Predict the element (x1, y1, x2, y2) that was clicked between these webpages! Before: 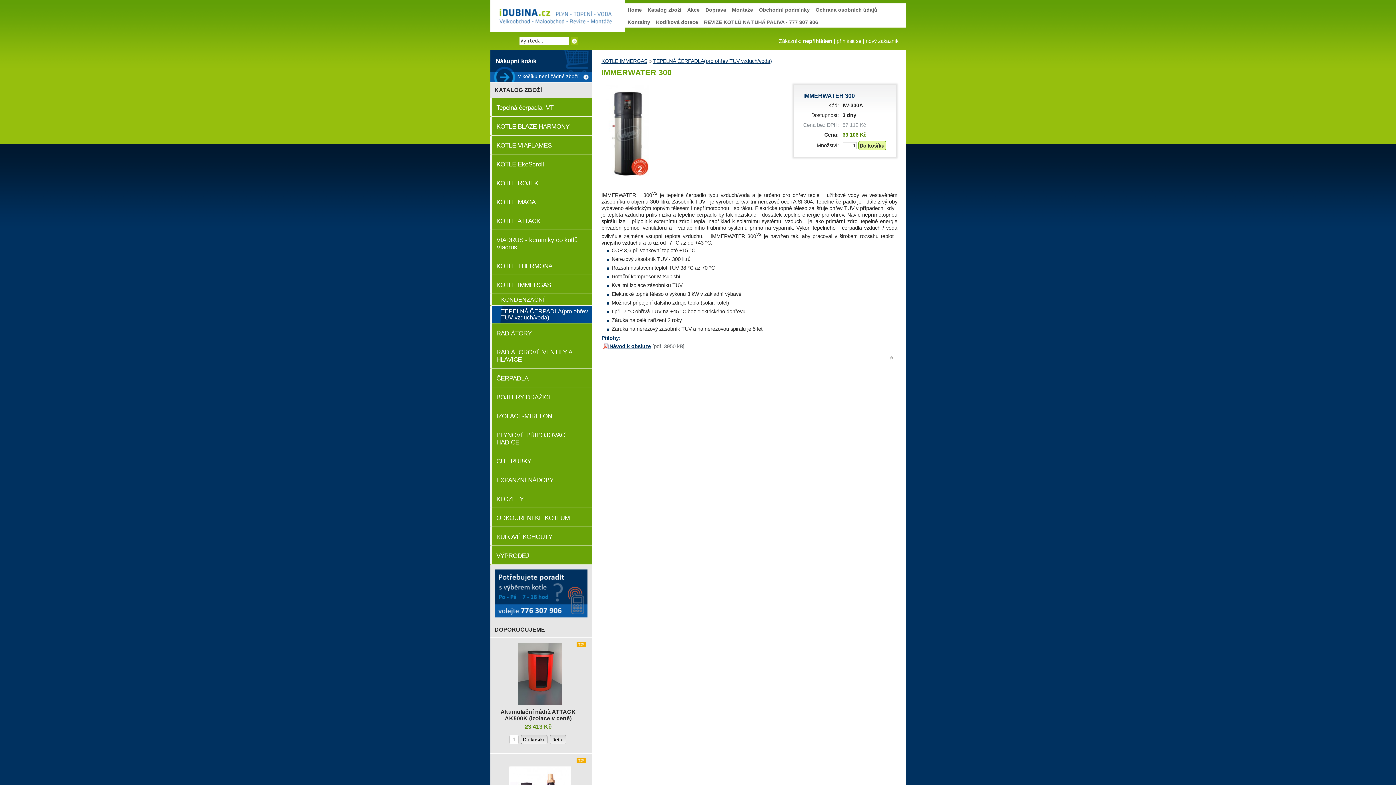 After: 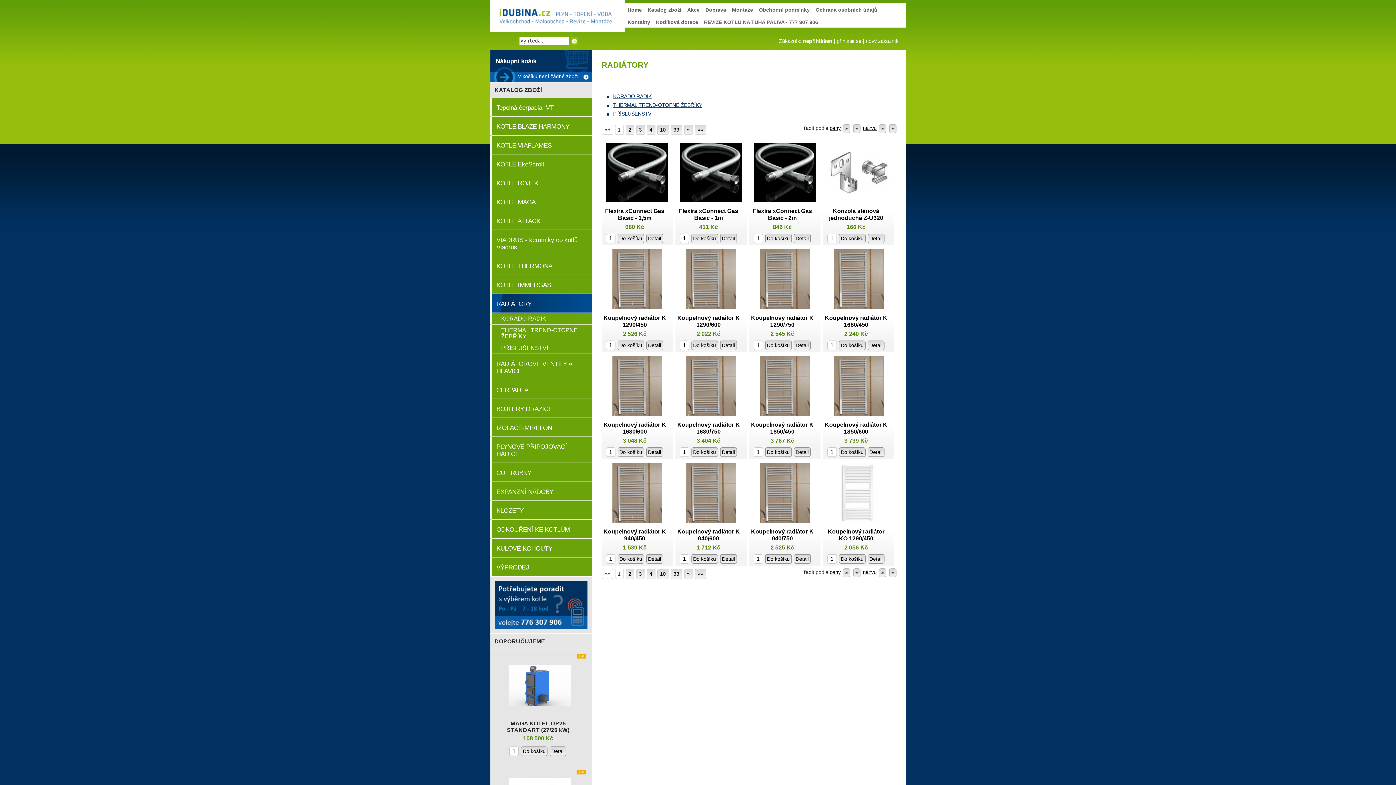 Action: label: RADIÁTORY bbox: (490, 323, 592, 342)